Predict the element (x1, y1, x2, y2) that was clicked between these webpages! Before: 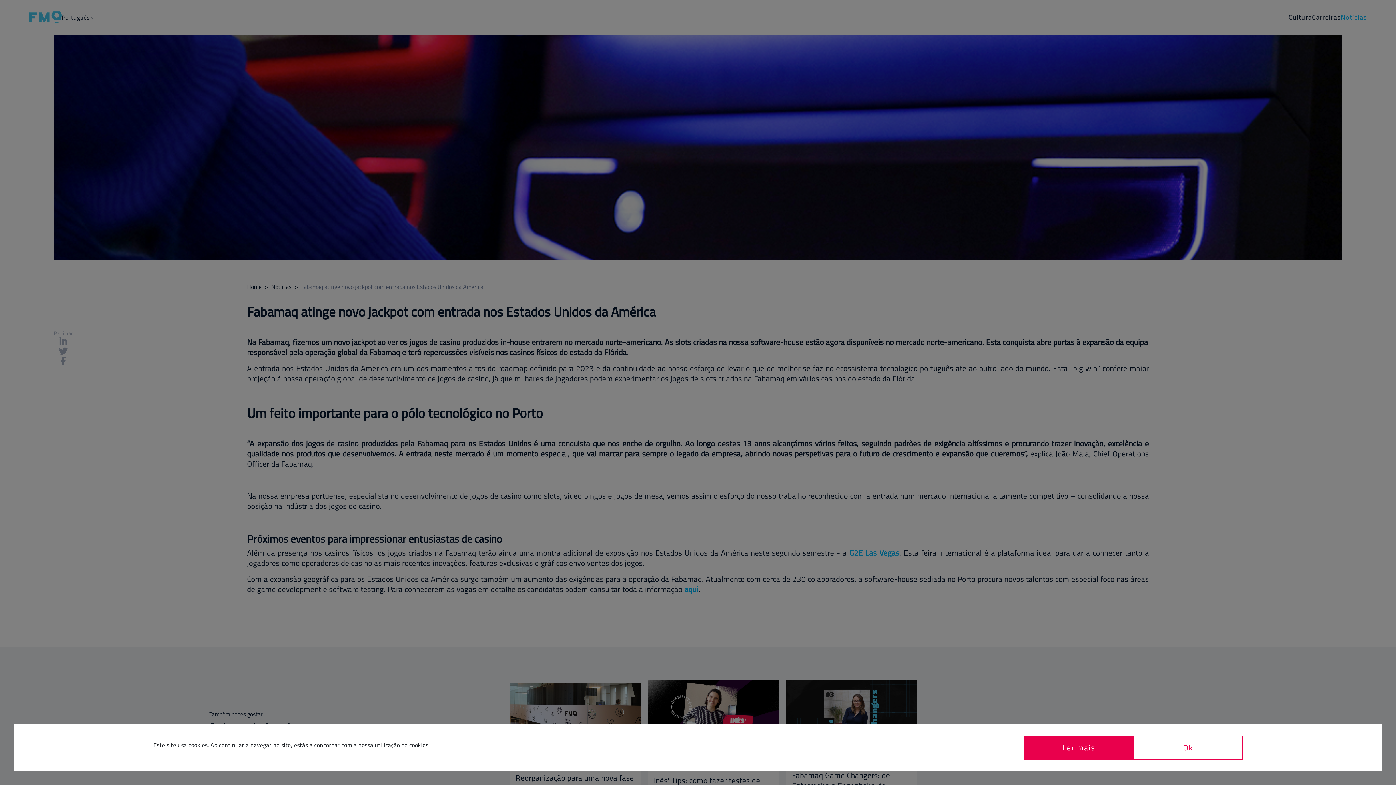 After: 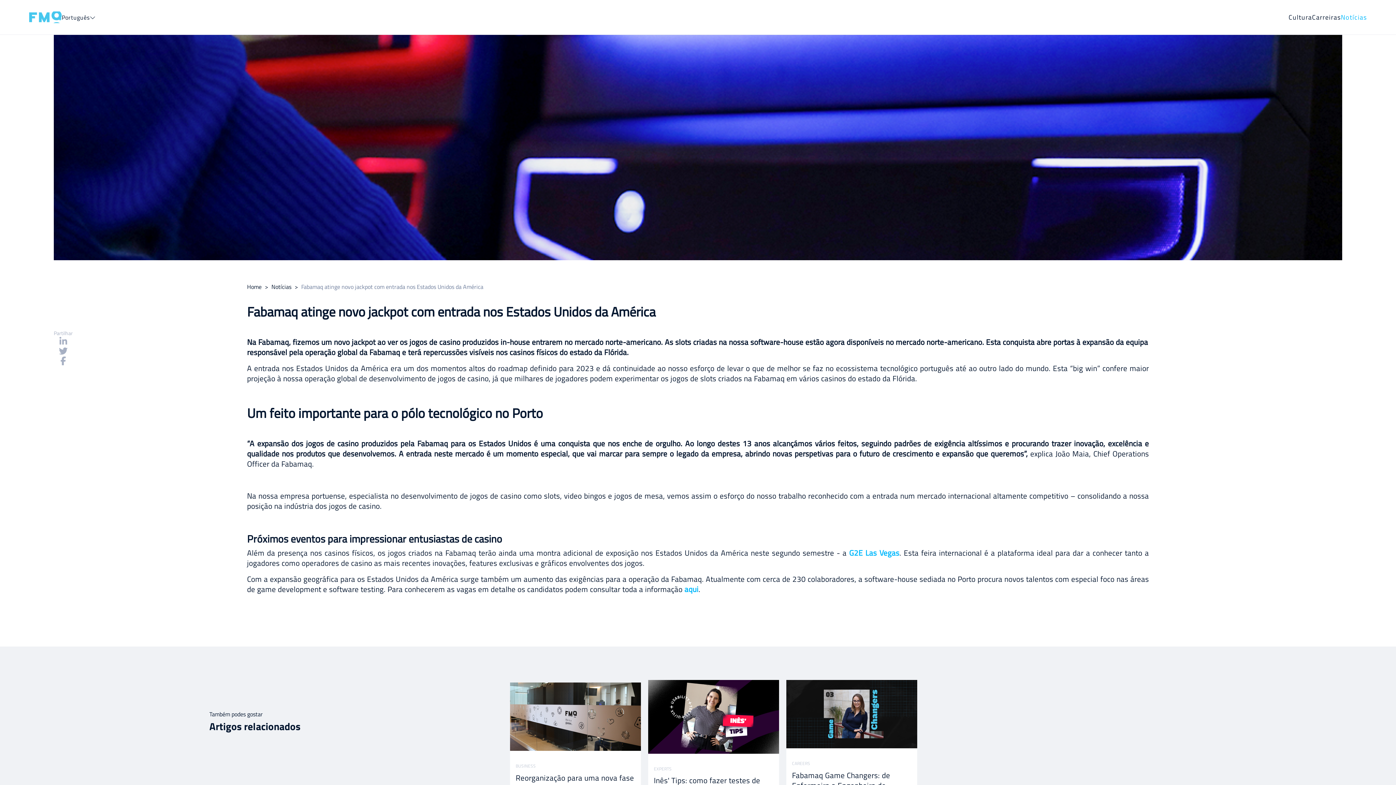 Action: label: Ok bbox: (1133, 736, 1242, 760)